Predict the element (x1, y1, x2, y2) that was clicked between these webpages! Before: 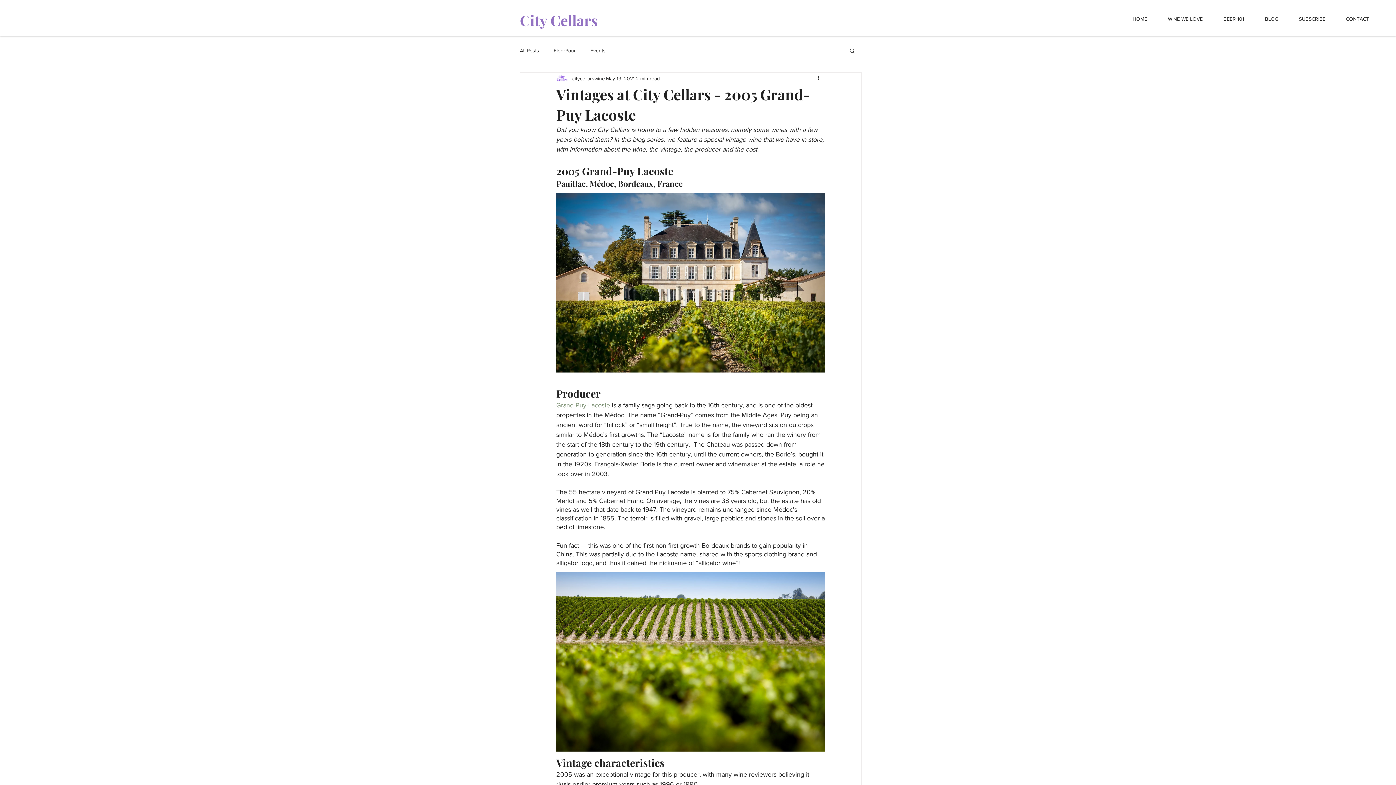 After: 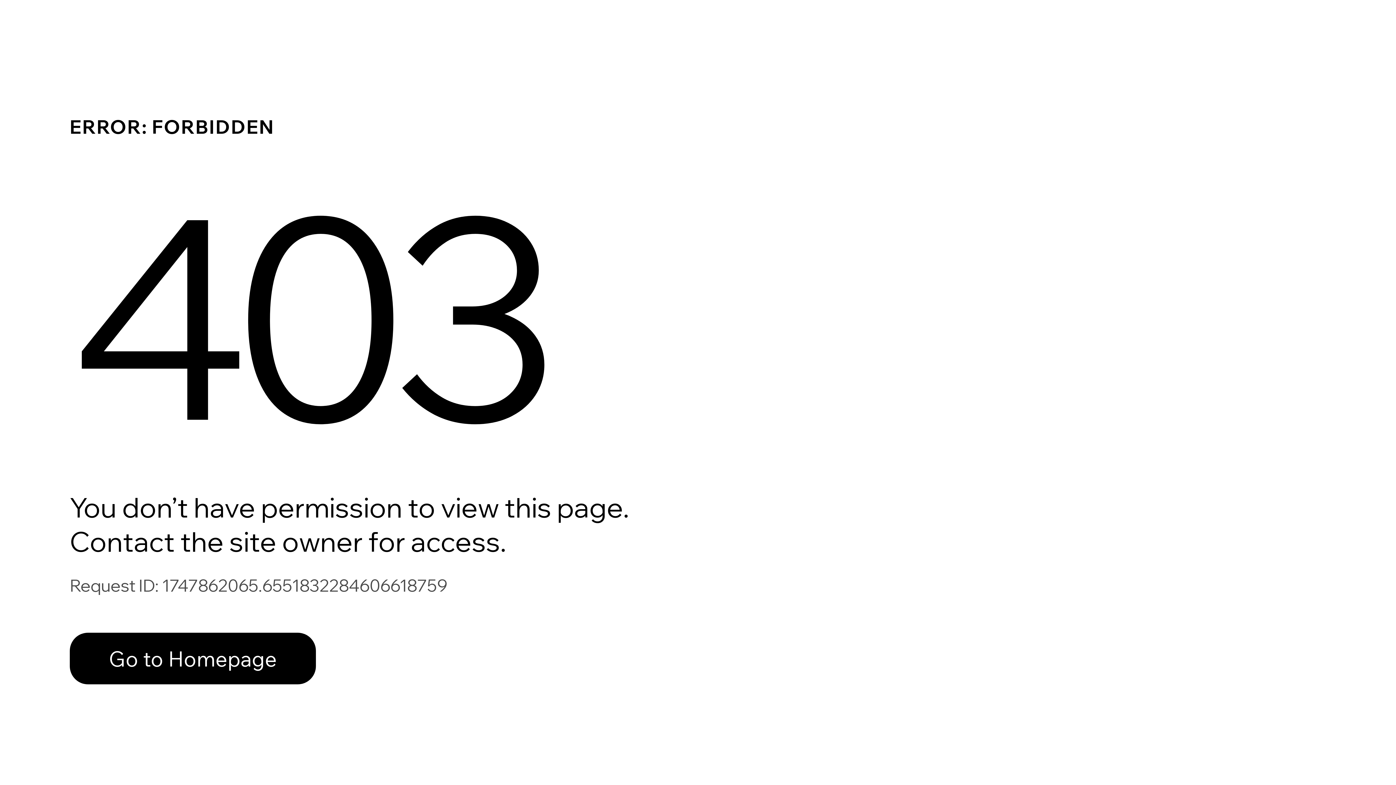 Action: bbox: (572, 74, 605, 82) label: citycellarswine